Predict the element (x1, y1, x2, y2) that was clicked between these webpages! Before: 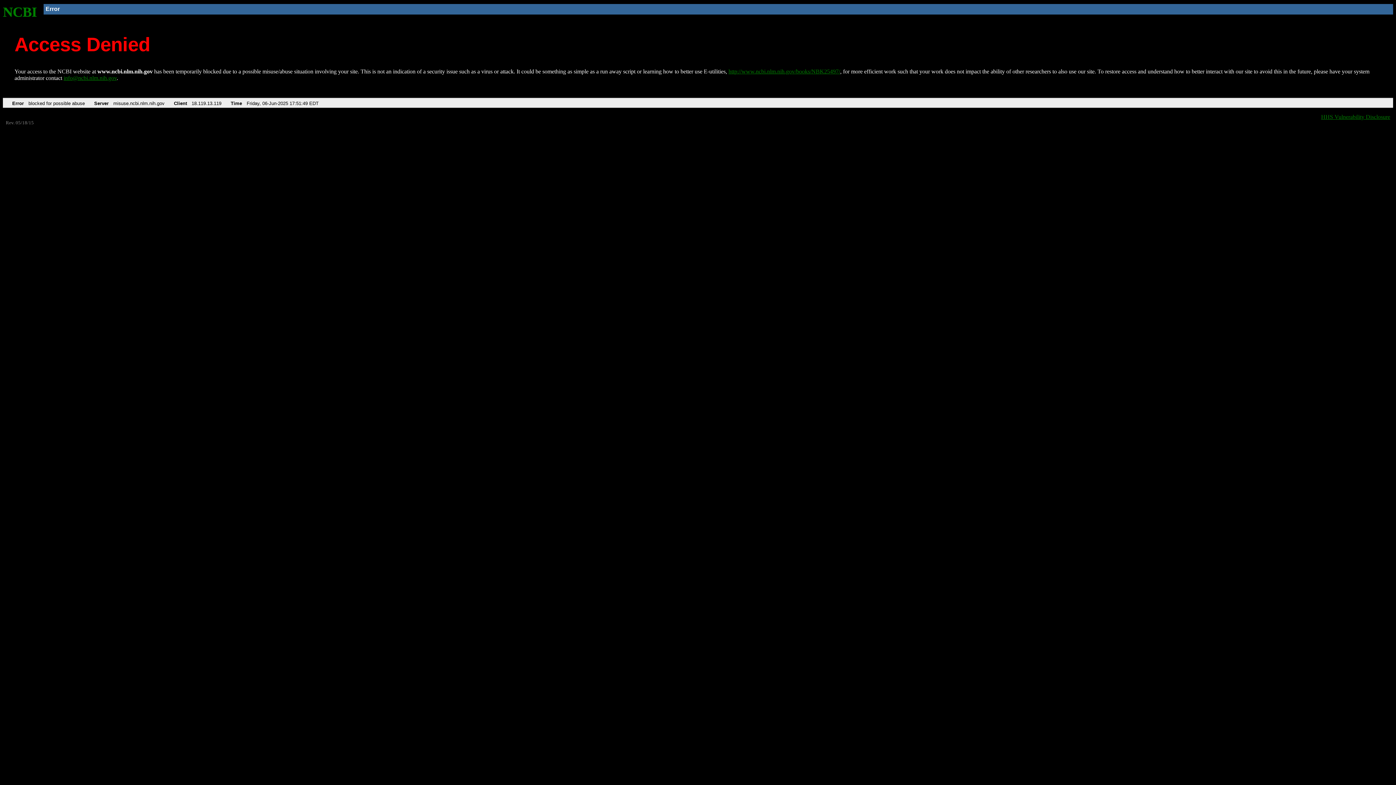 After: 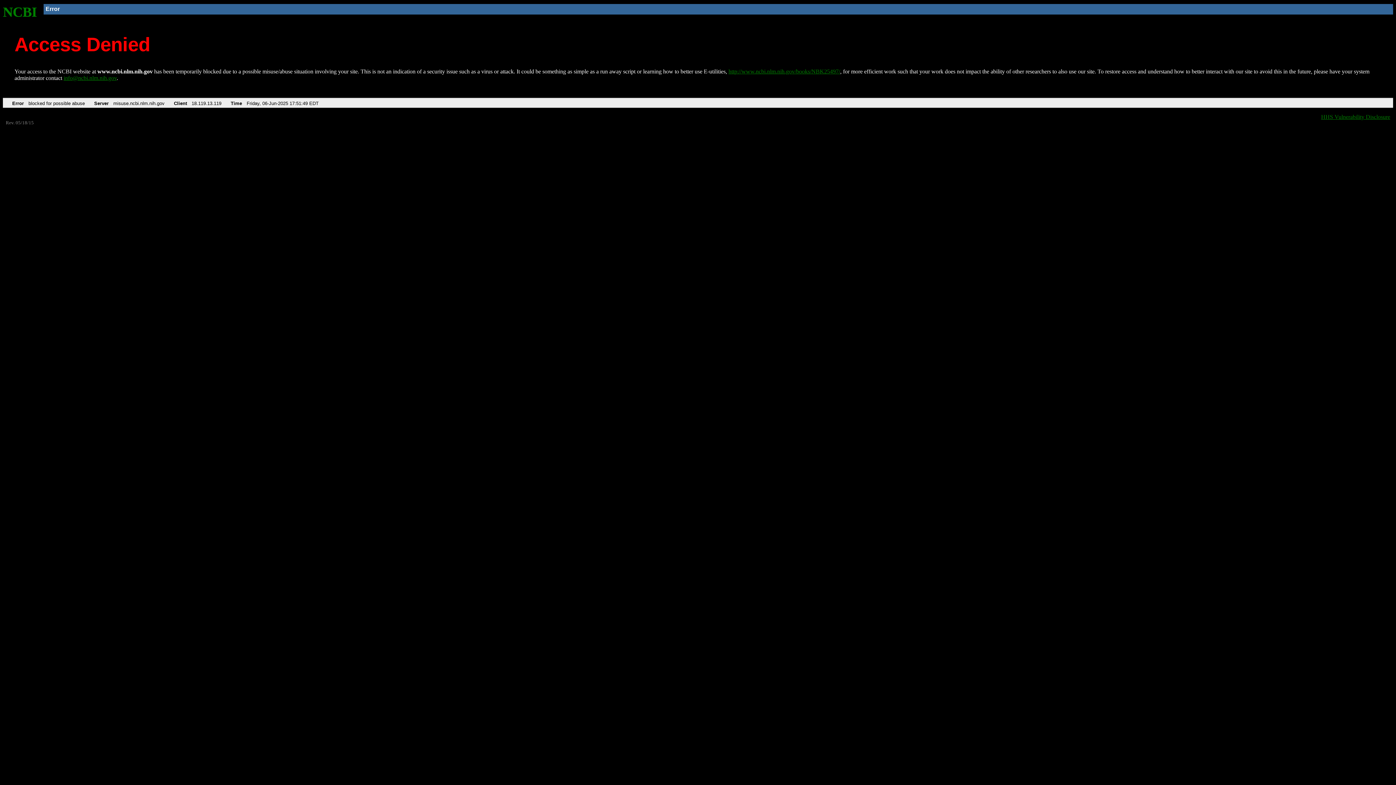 Action: bbox: (63, 75, 116, 81) label: info@ncbi.nlm.nih.gov